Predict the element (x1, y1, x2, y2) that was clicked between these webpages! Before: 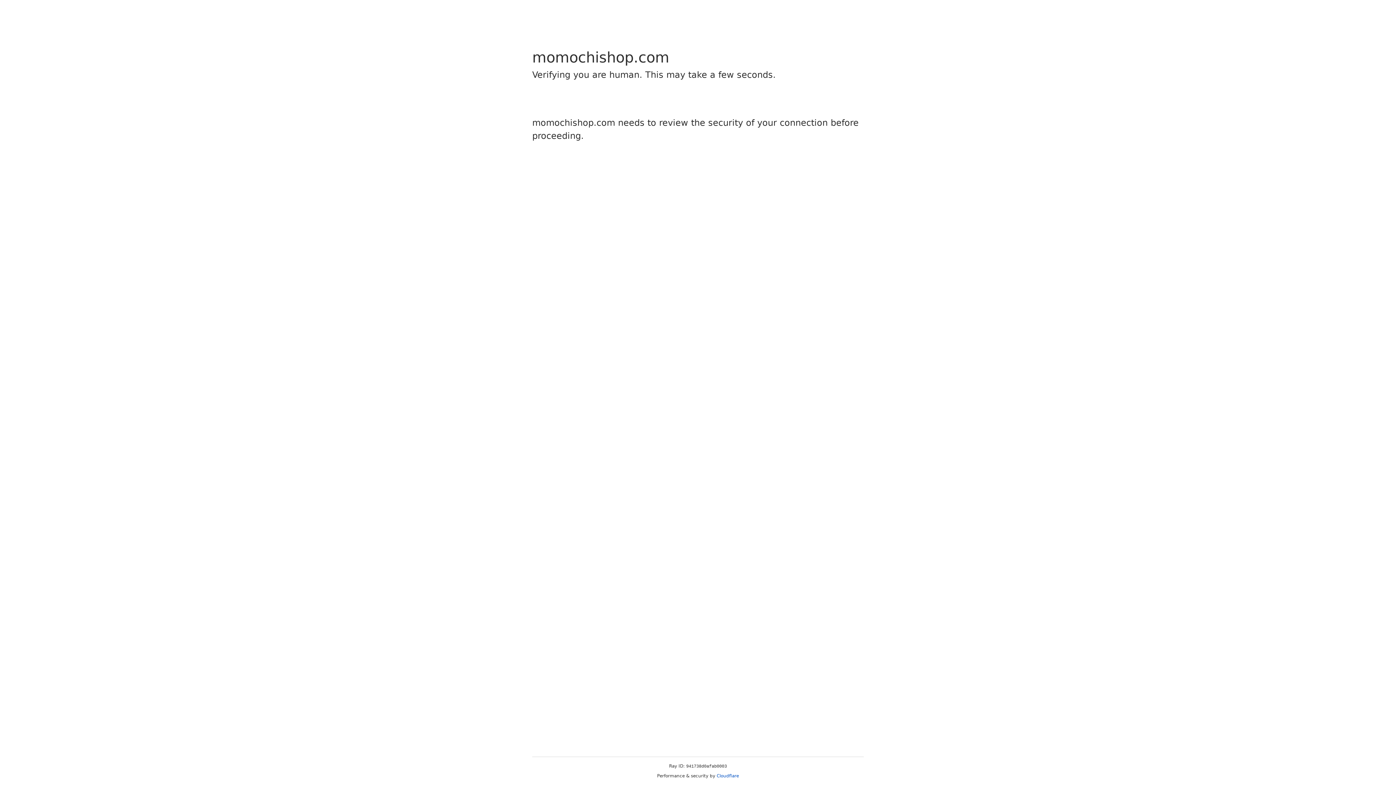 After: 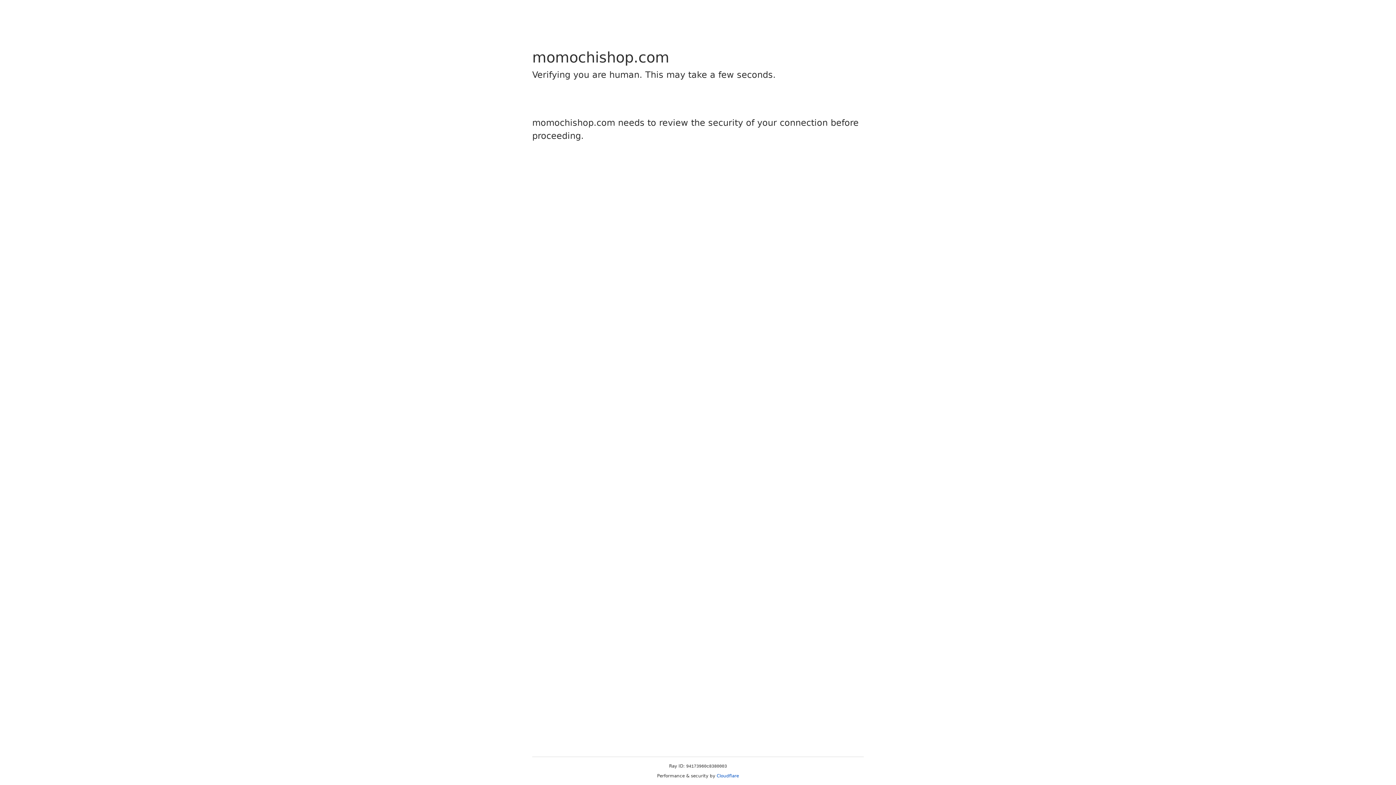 Action: label: Cloudflare bbox: (716, 773, 739, 778)